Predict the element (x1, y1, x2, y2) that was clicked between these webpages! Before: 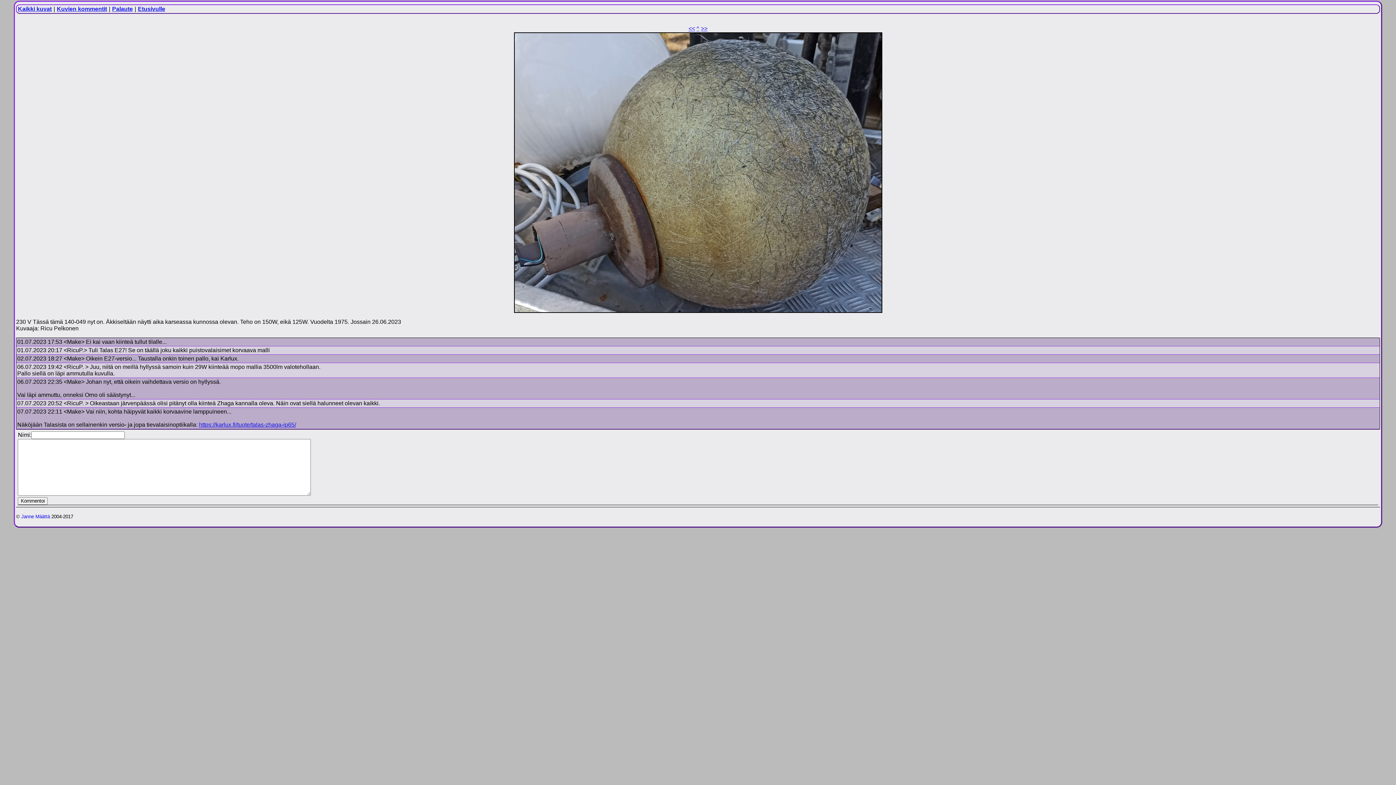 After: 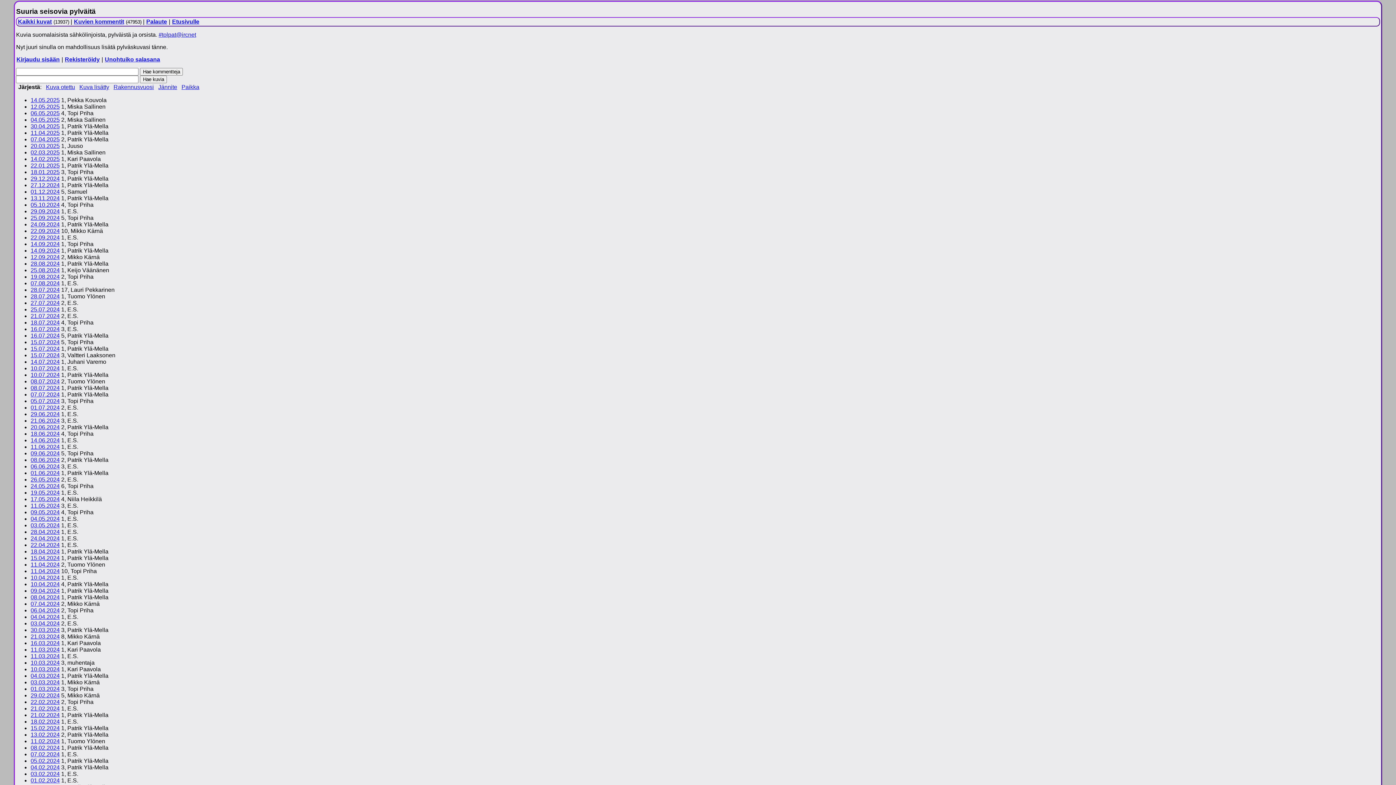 Action: label: Etusivulle bbox: (137, 5, 165, 12)